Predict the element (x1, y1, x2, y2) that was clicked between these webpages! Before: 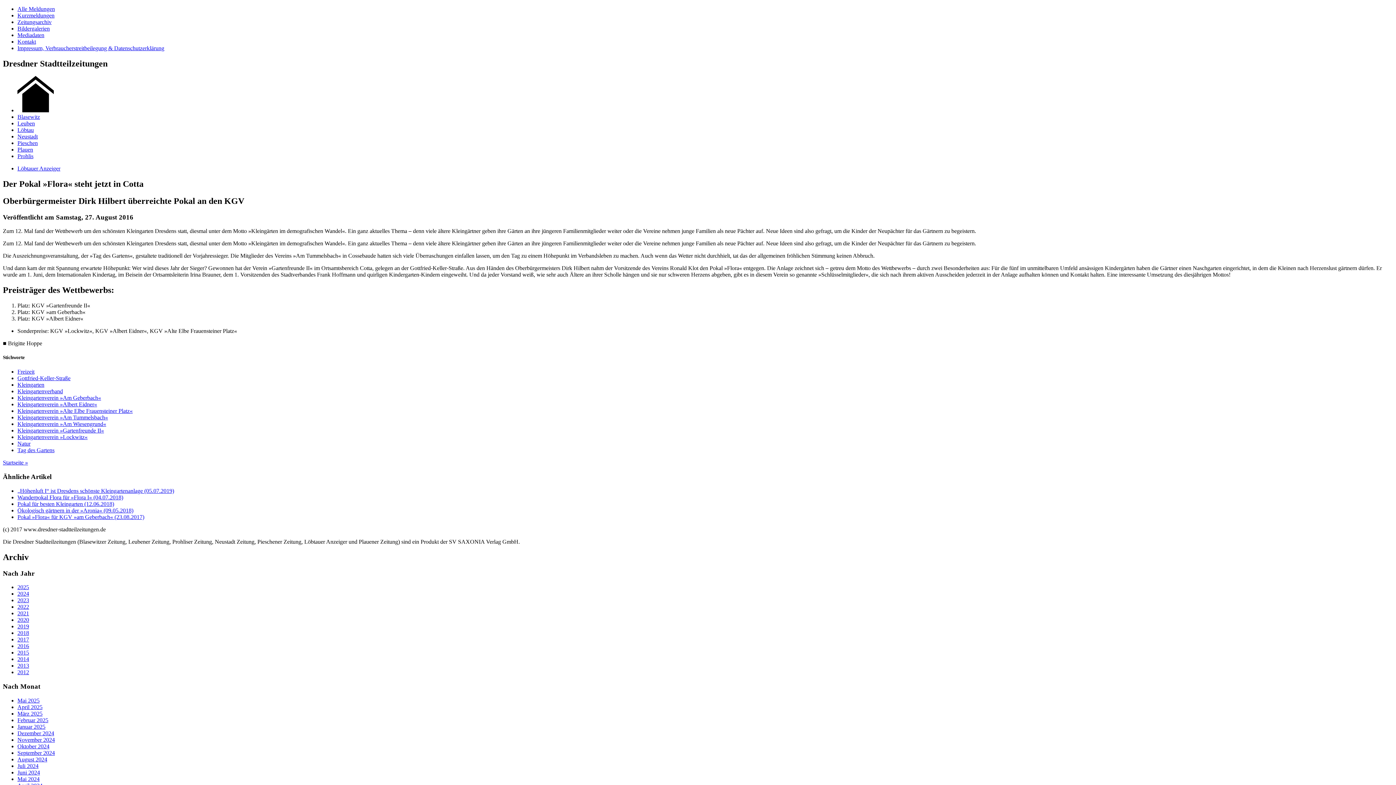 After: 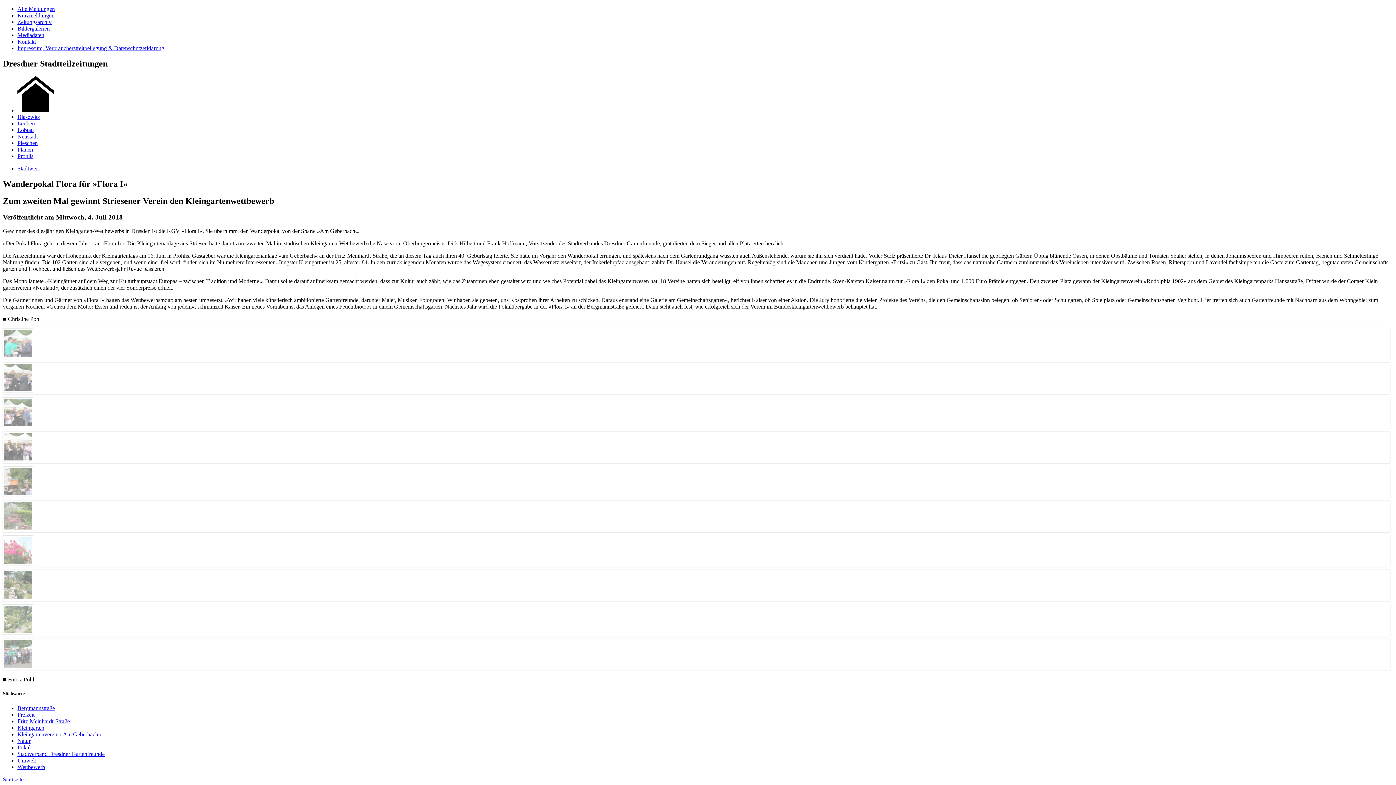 Action: label: Wanderpokal Flora für »Flora I« (04.07.2018) bbox: (17, 494, 123, 500)